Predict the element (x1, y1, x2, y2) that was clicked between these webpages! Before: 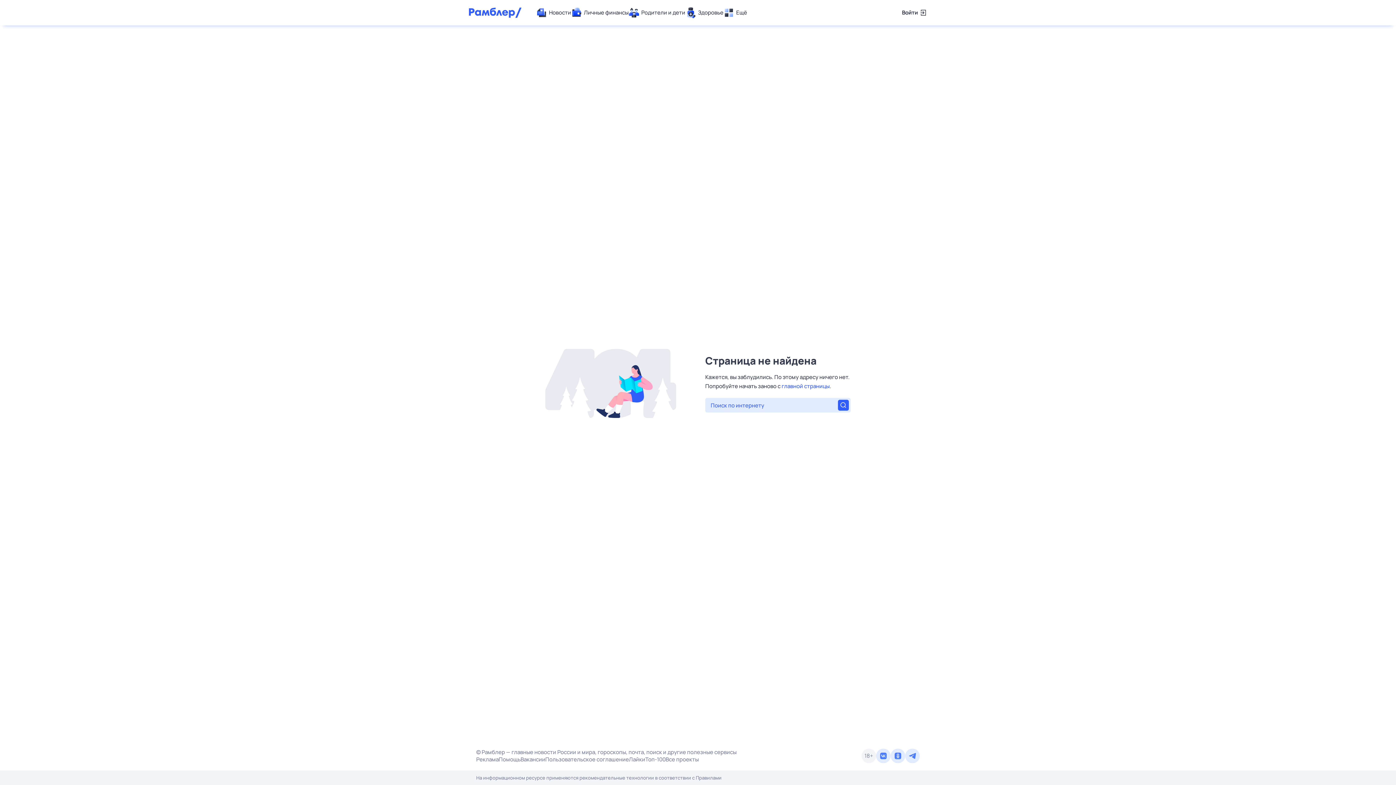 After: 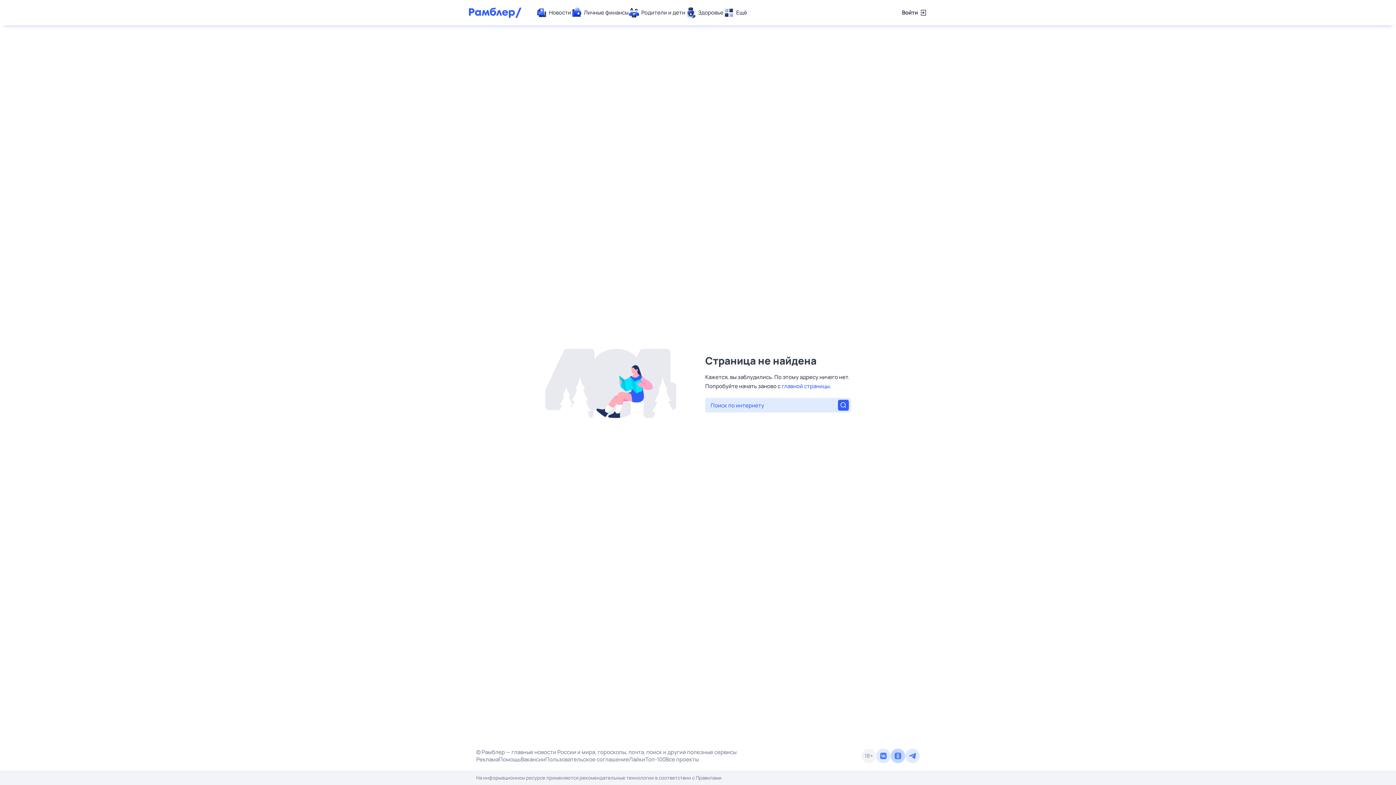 Action: bbox: (890, 749, 905, 763)